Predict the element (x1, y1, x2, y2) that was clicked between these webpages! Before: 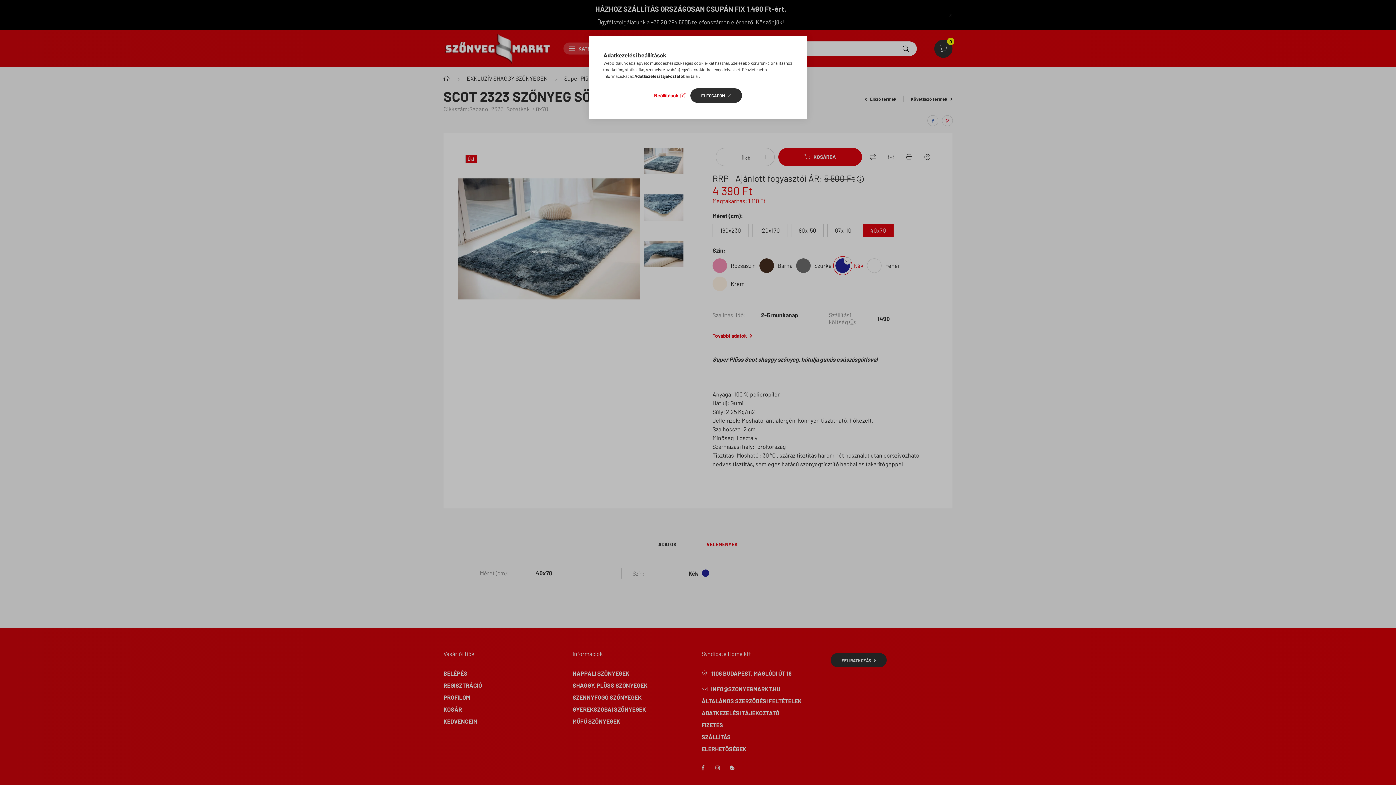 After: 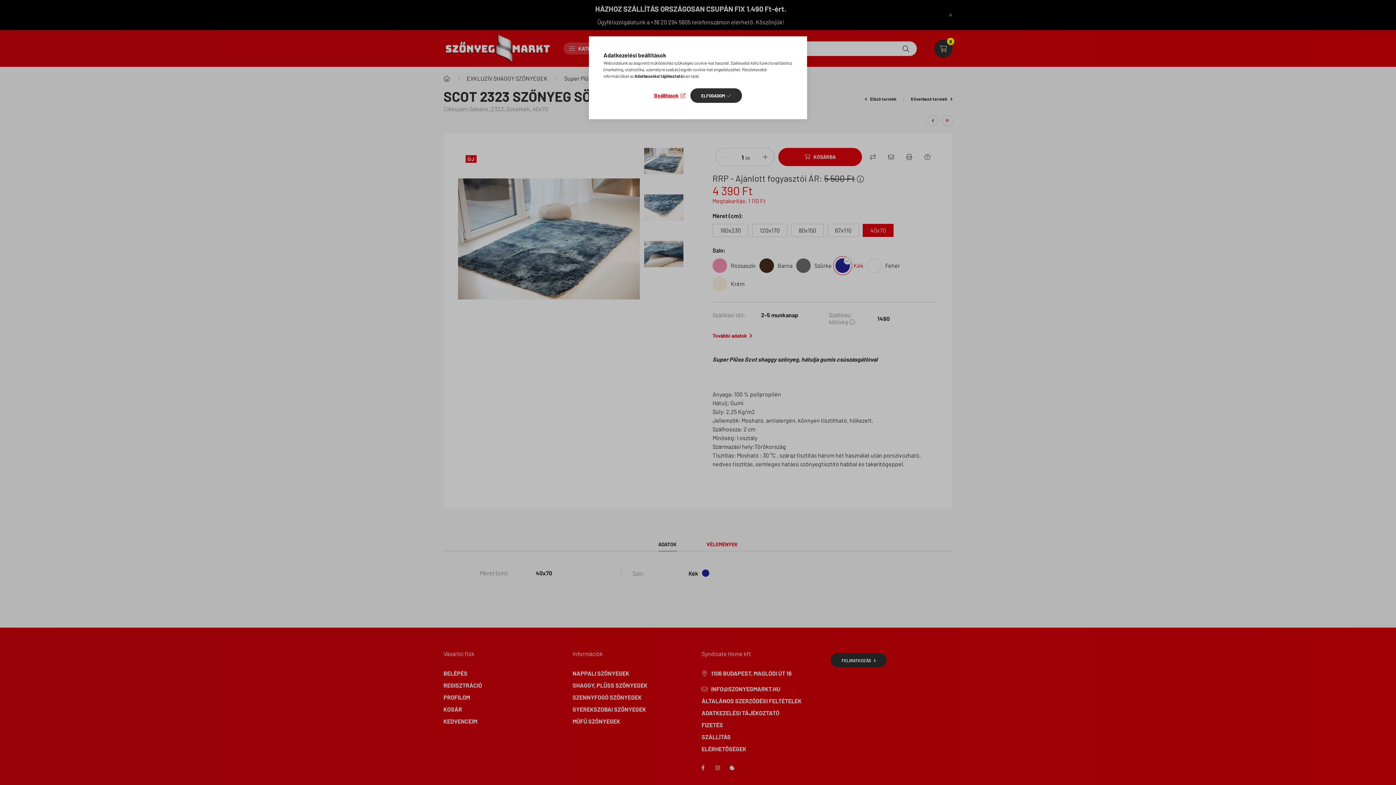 Action: label: Adatkezelési tájékoztató bbox: (634, 73, 683, 78)